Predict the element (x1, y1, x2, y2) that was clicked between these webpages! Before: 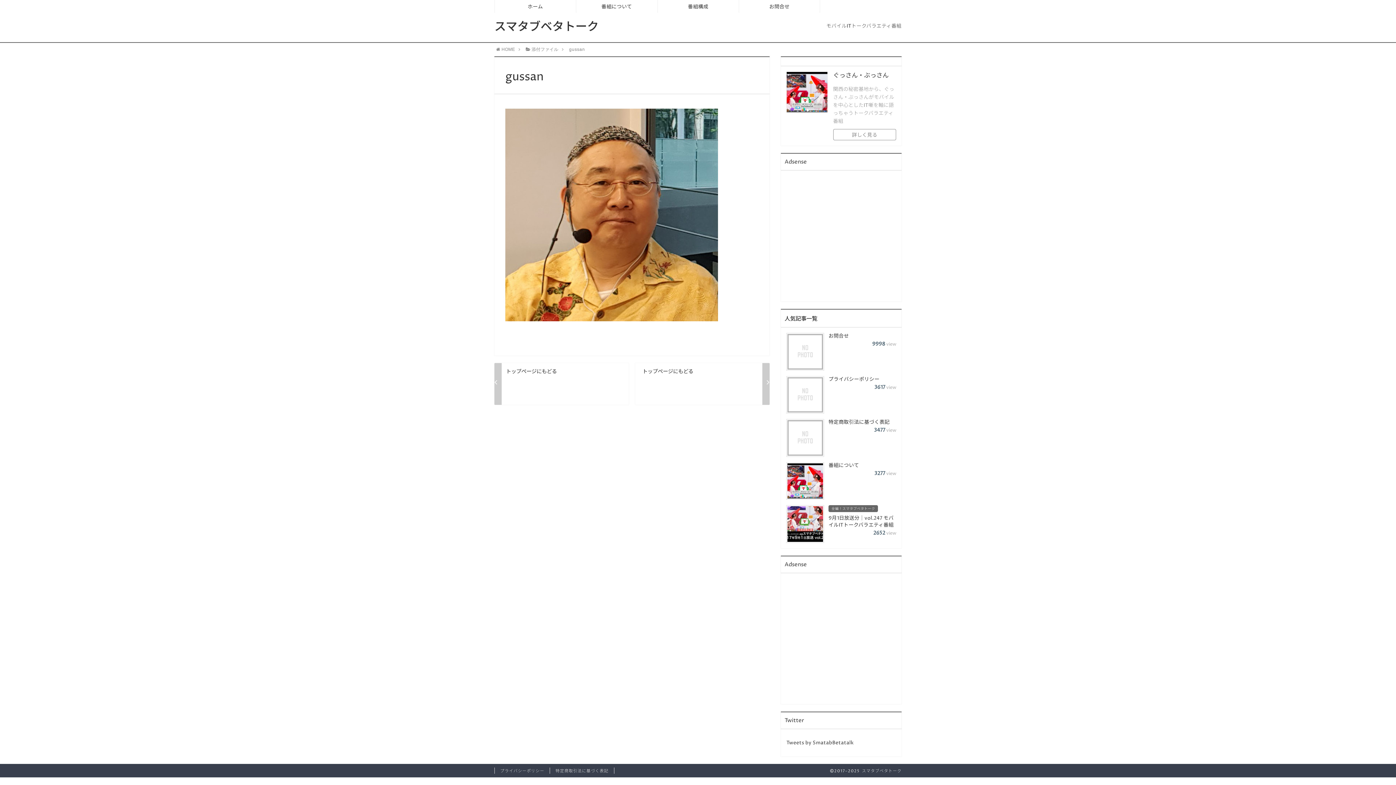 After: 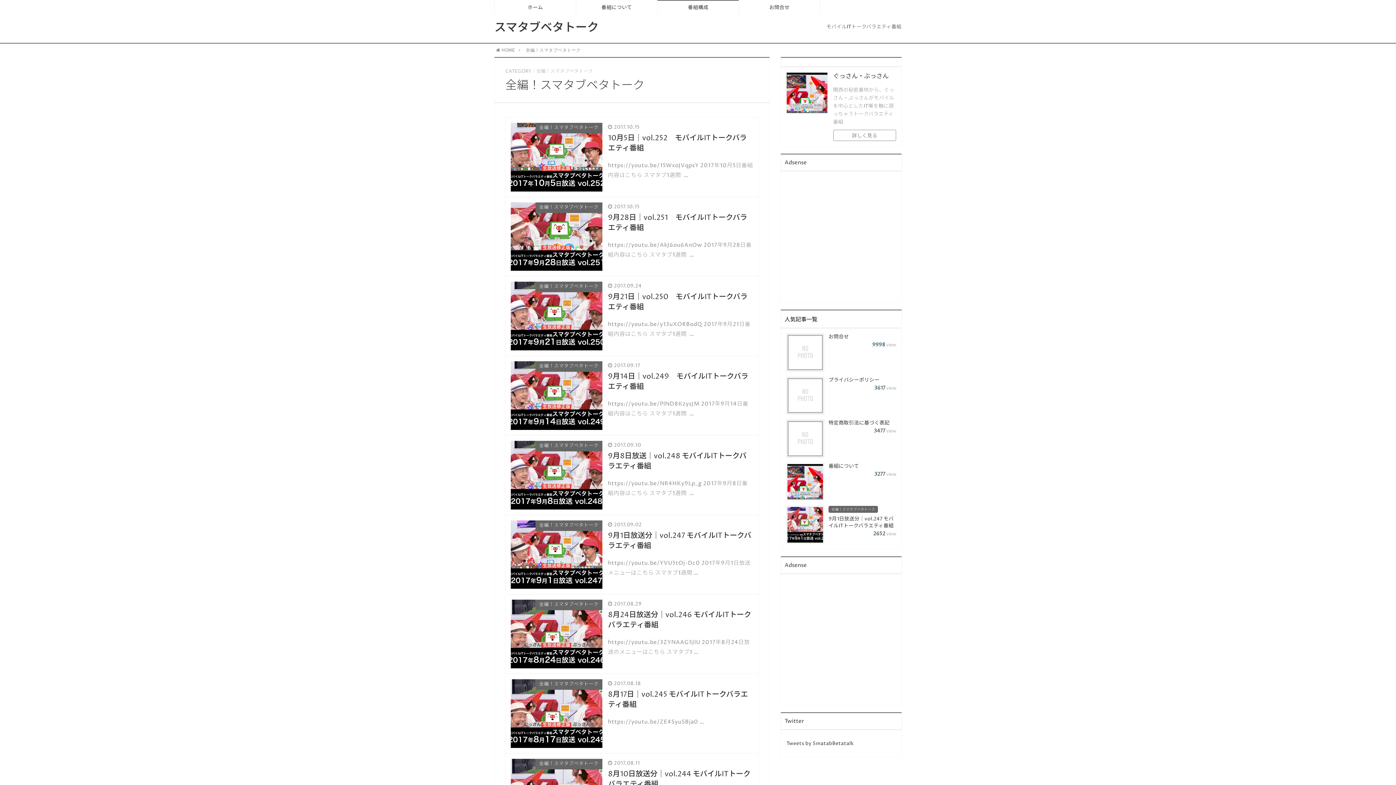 Action: label: 番組構成 bbox: (657, 0, 738, 12)